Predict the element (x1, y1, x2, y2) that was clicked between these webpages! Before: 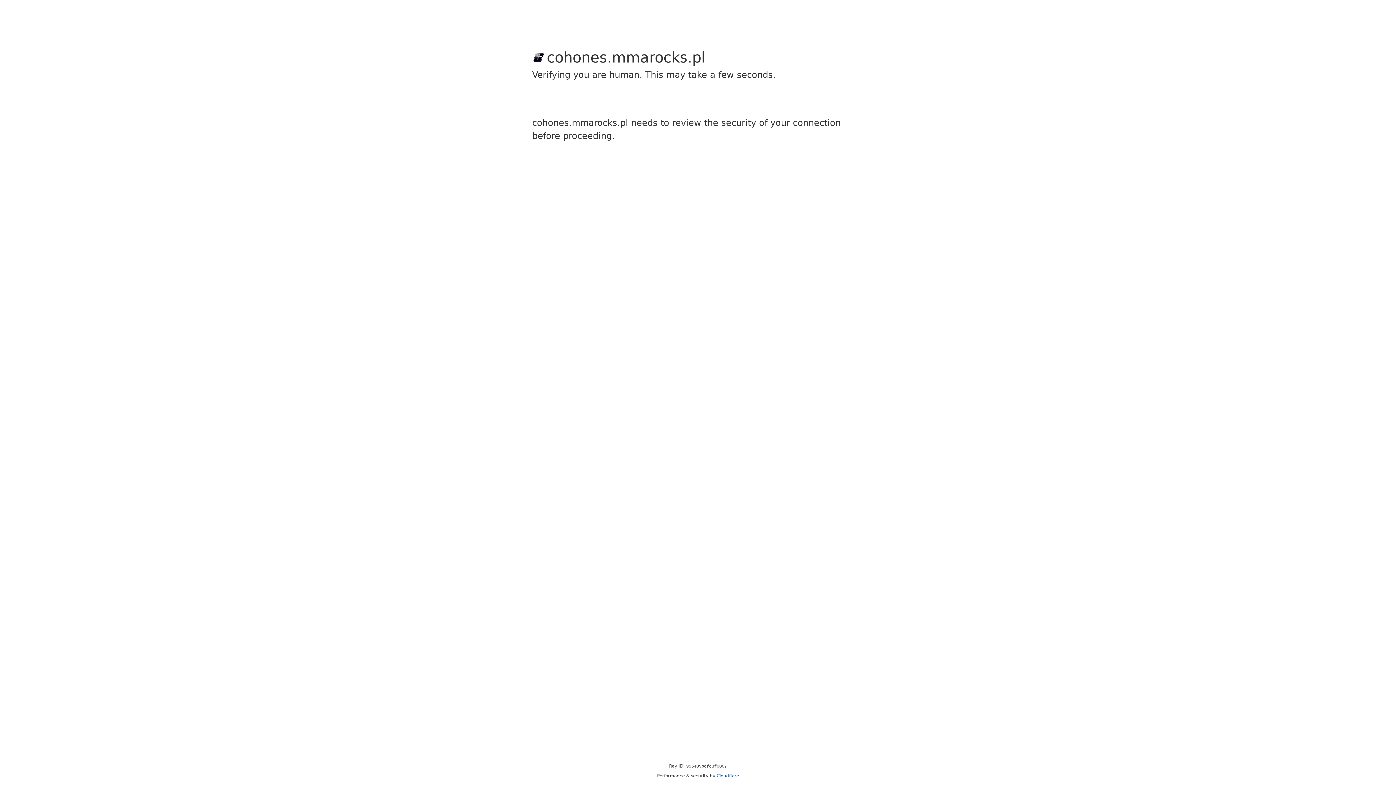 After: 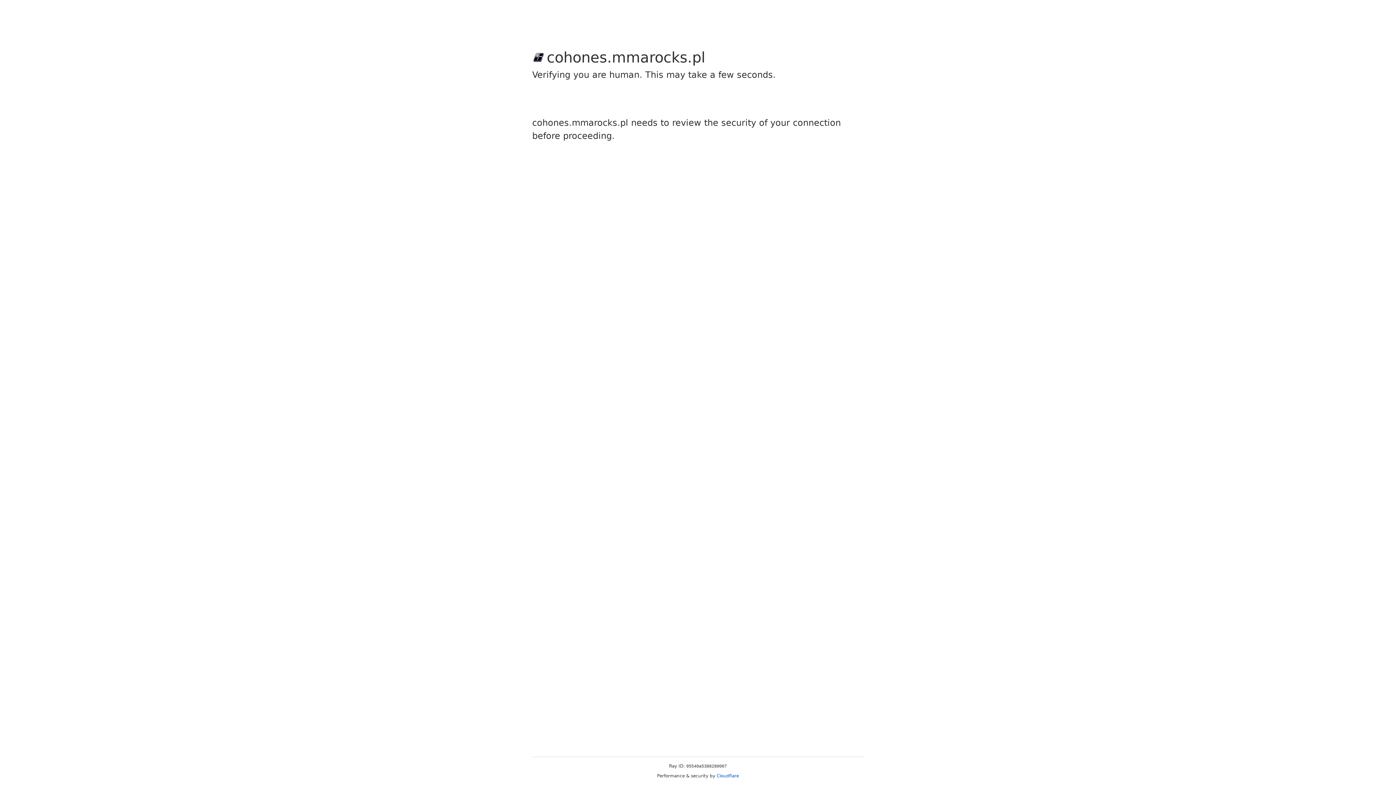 Action: label: Cloudflare bbox: (716, 773, 739, 778)